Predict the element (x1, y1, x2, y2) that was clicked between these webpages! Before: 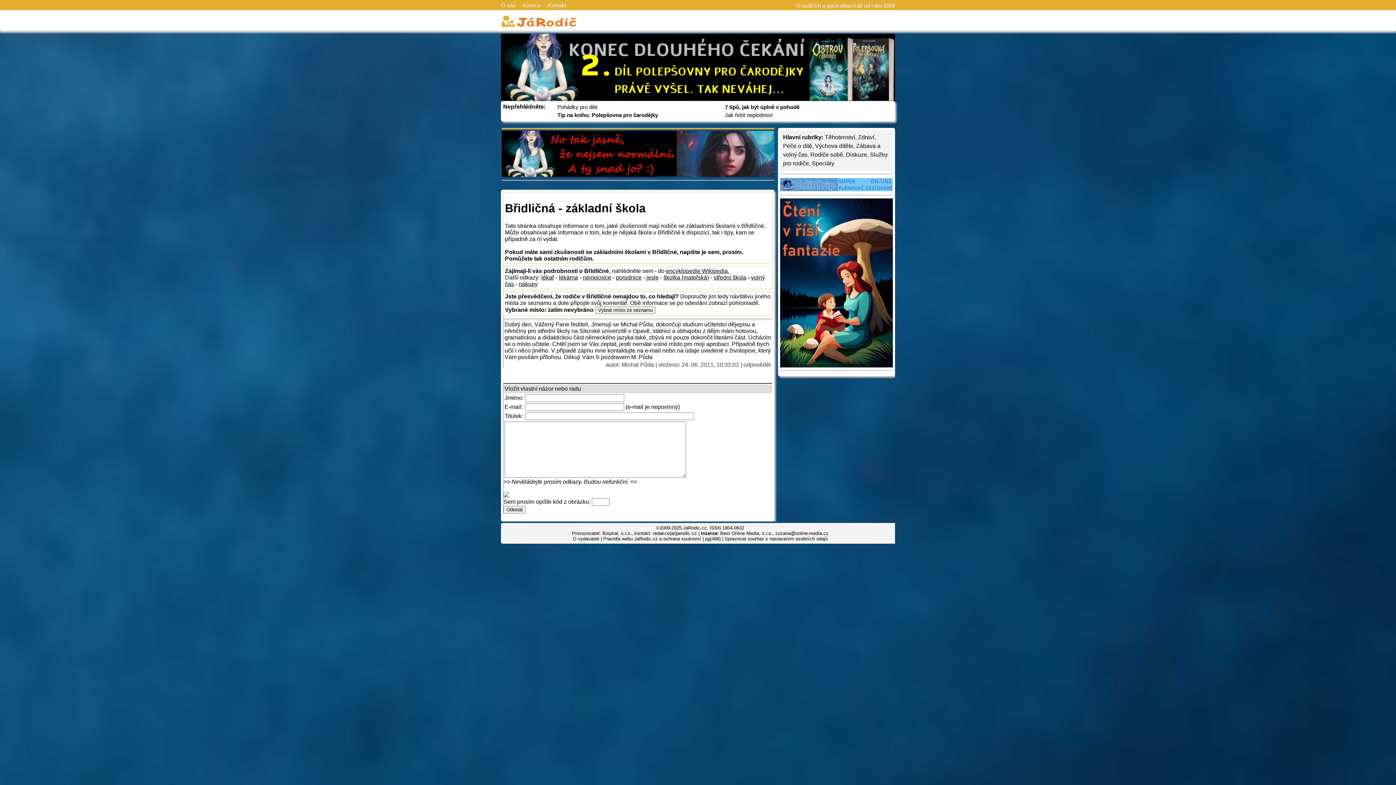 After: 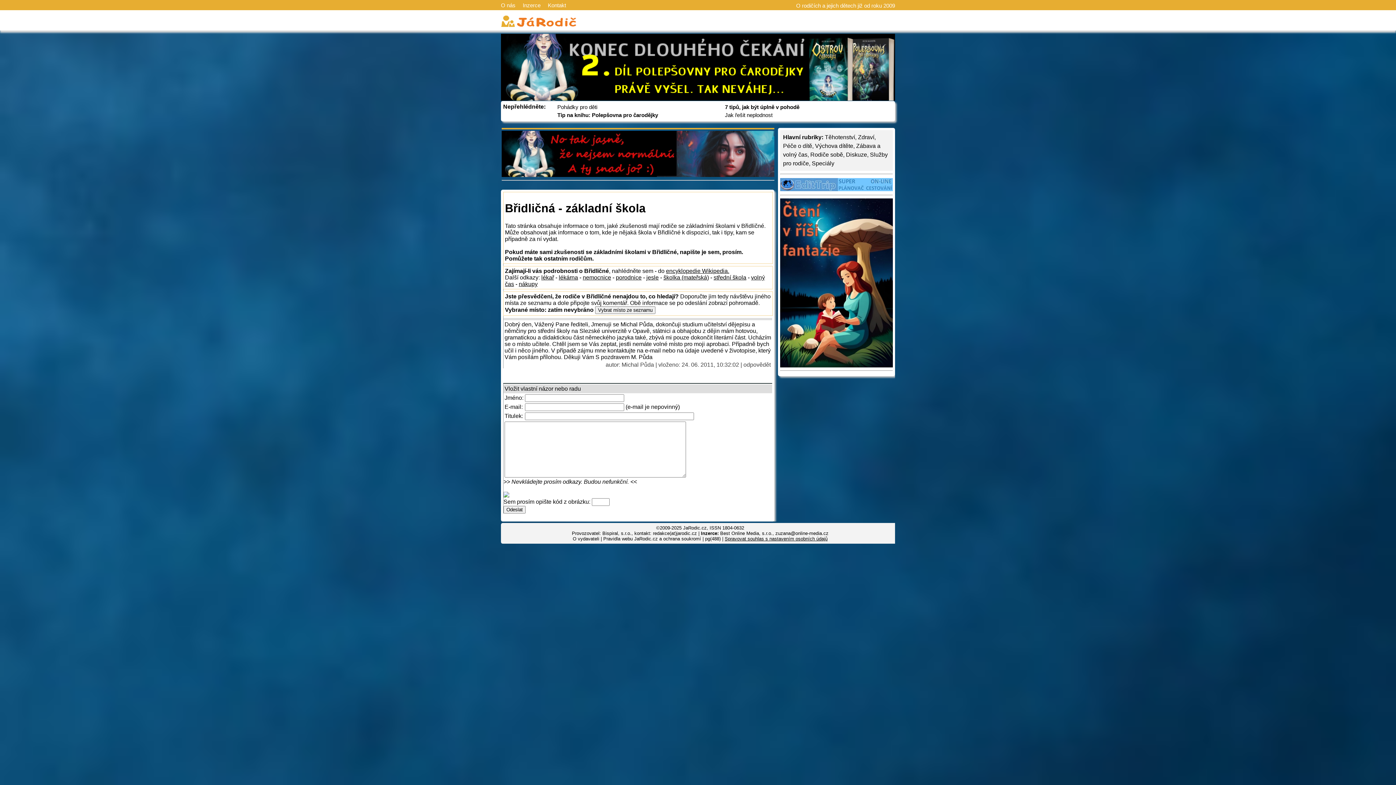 Action: label: Spravovat souhlas s nastavením osobních údajů bbox: (724, 536, 827, 541)